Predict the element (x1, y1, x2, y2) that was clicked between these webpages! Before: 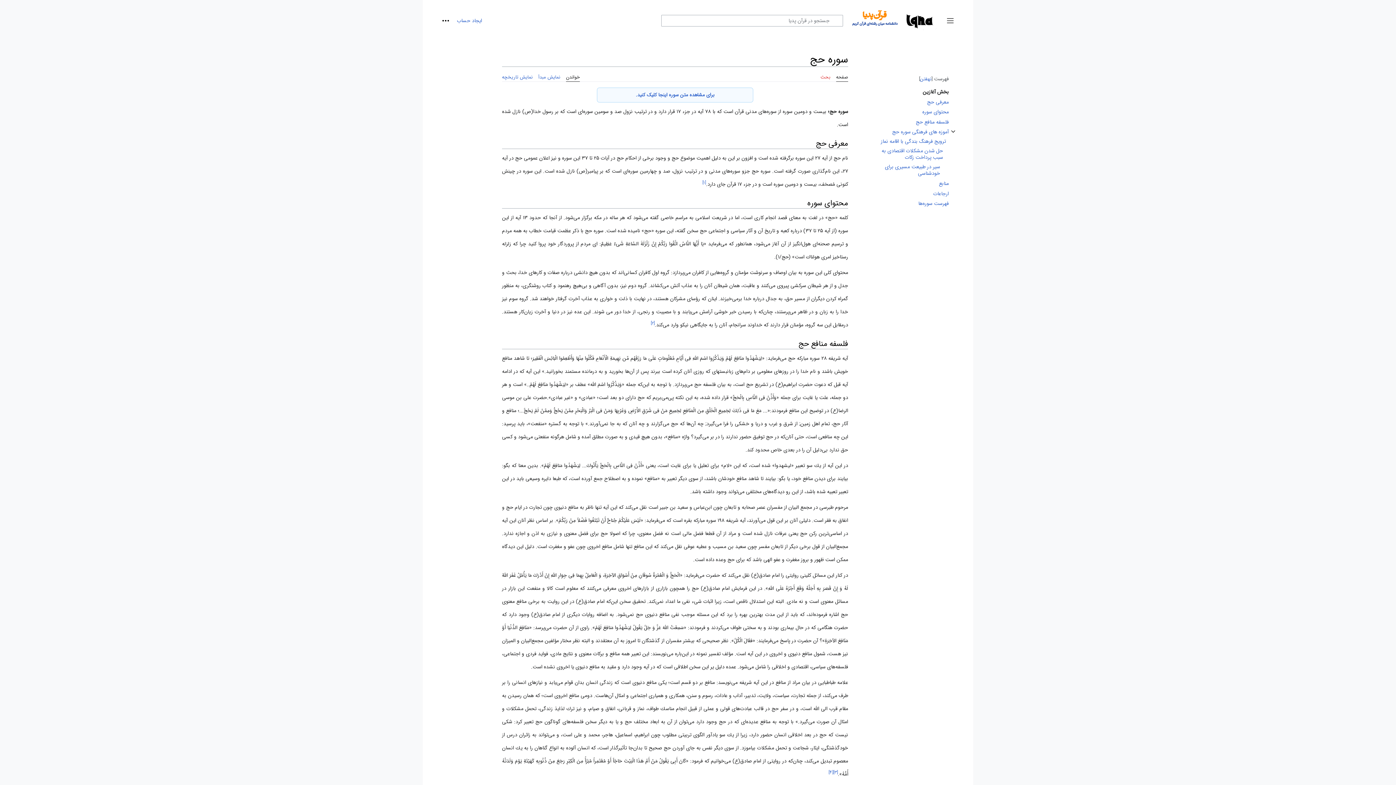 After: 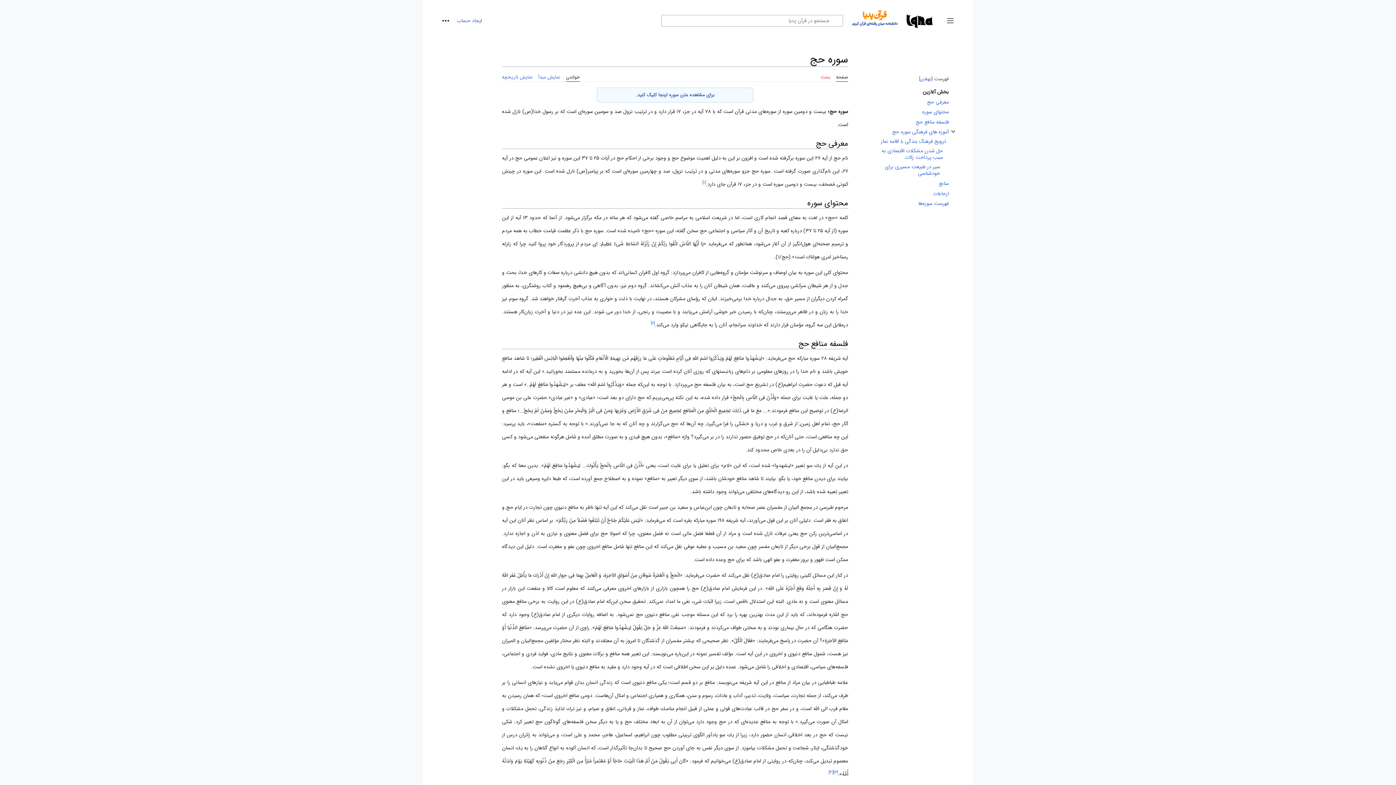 Action: bbox: (566, 66, 580, 81) label: خواندن